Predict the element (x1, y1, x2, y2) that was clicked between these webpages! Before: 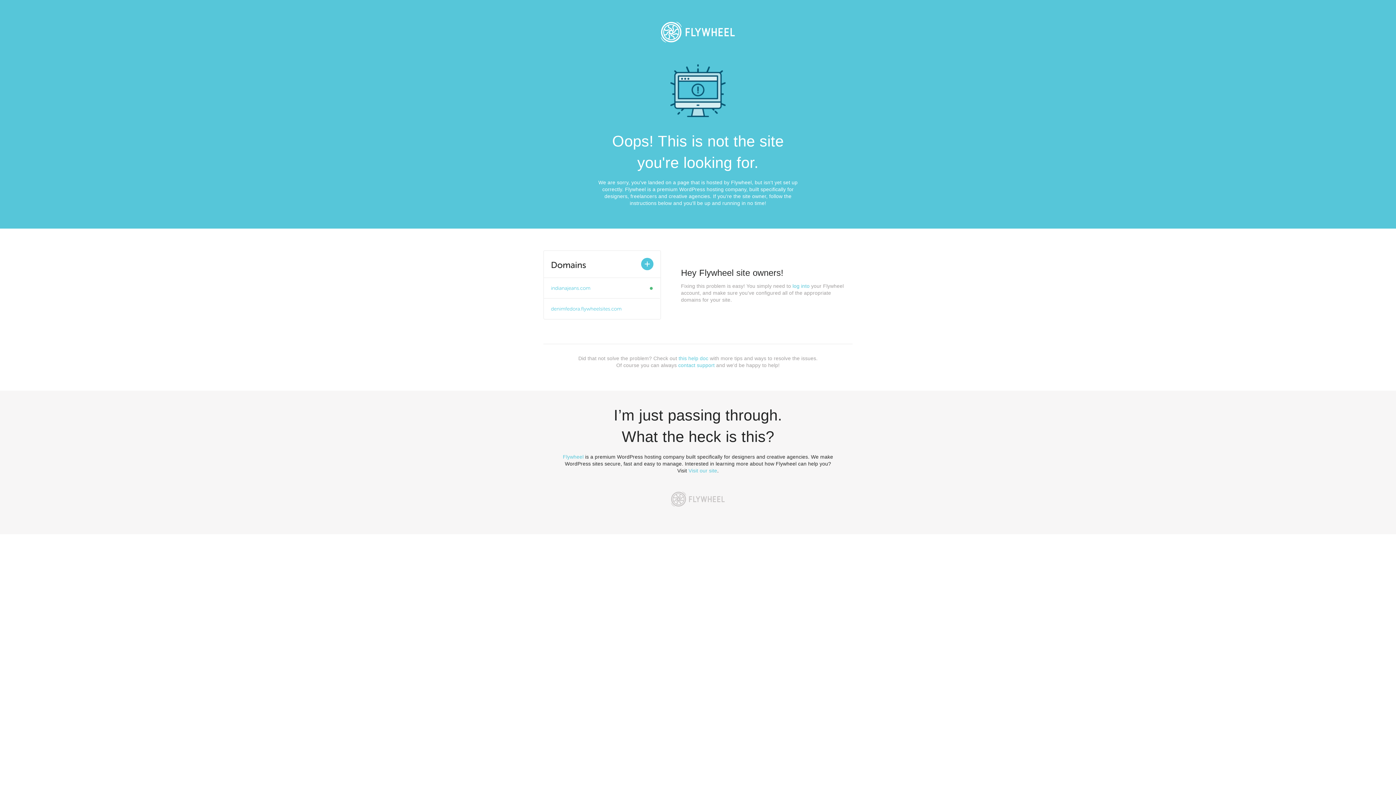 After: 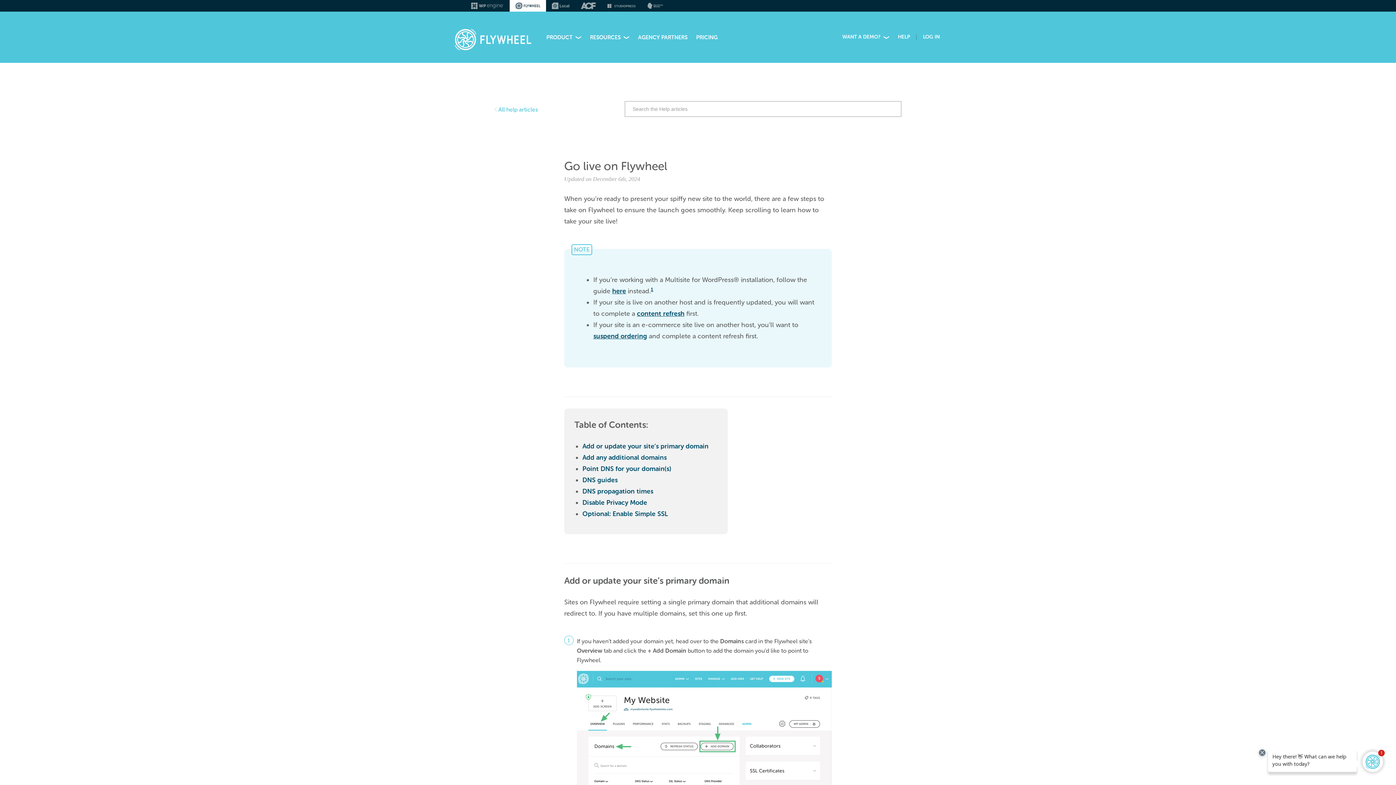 Action: label: this help doc bbox: (678, 355, 708, 361)